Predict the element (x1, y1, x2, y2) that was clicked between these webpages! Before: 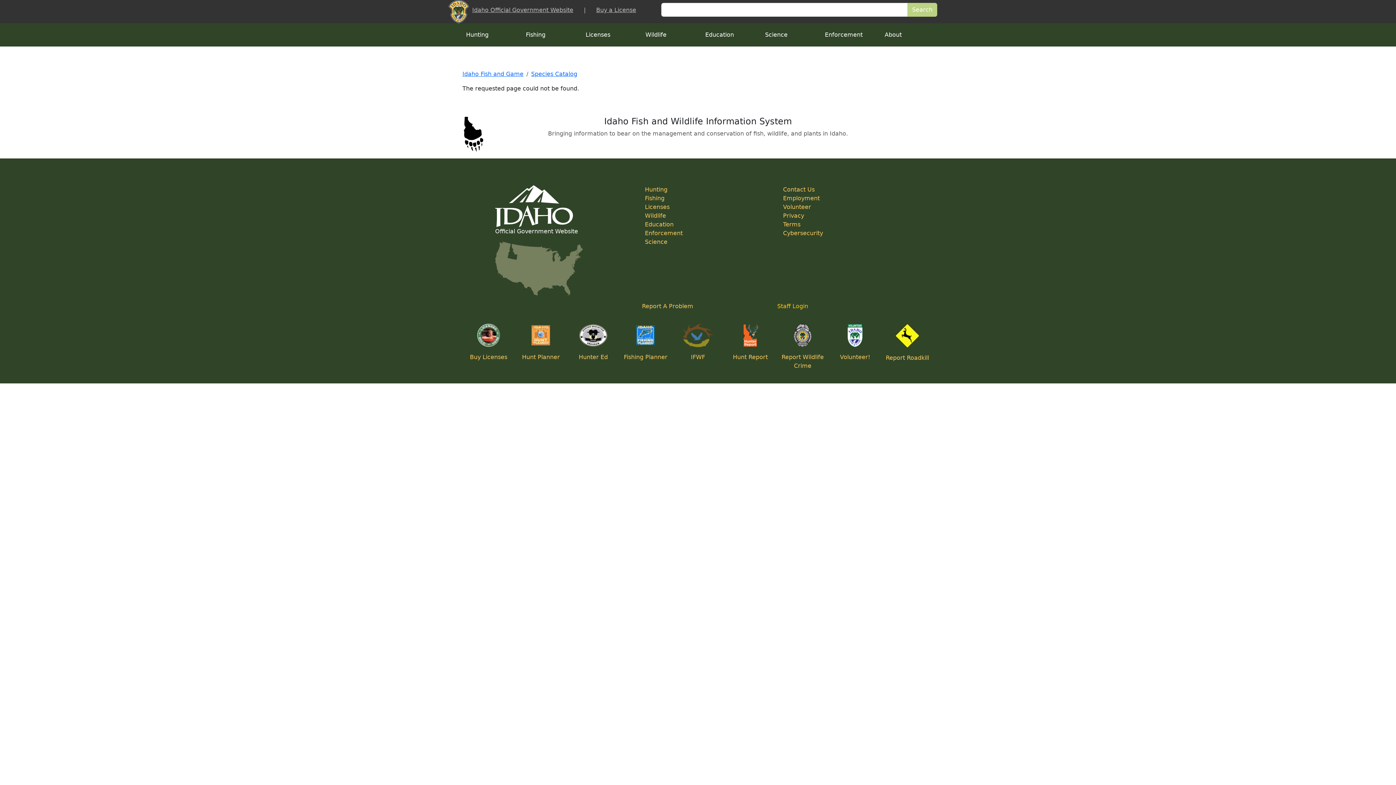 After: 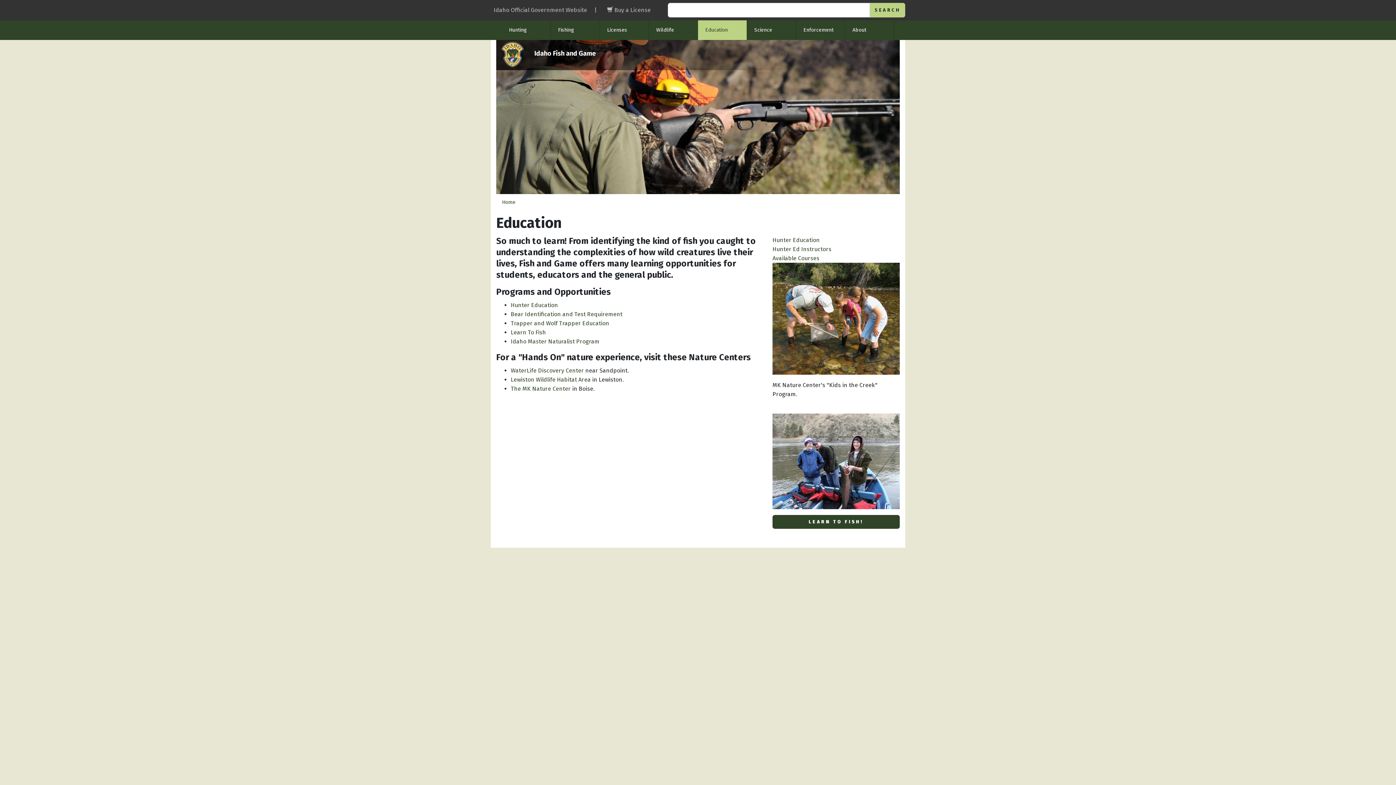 Action: bbox: (645, 221, 673, 228) label: Education